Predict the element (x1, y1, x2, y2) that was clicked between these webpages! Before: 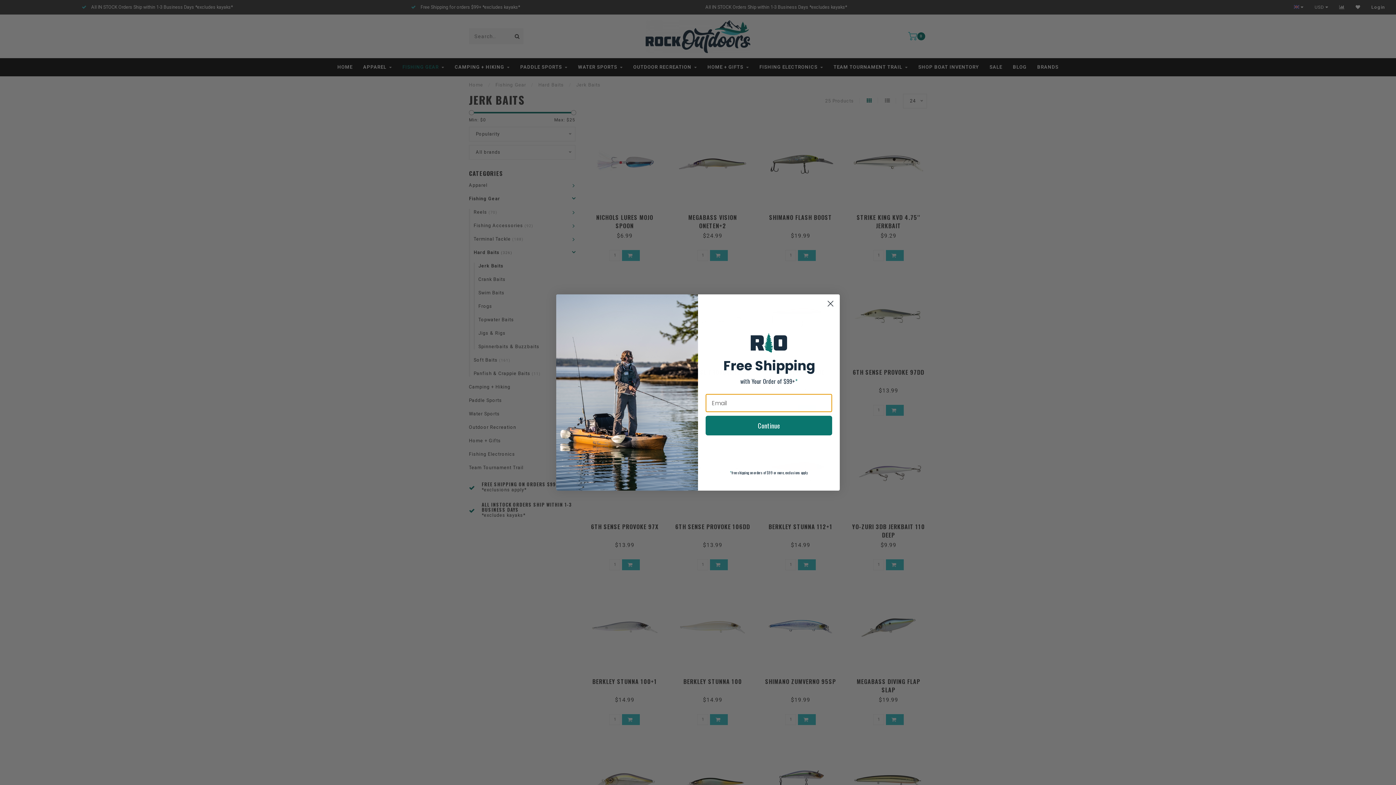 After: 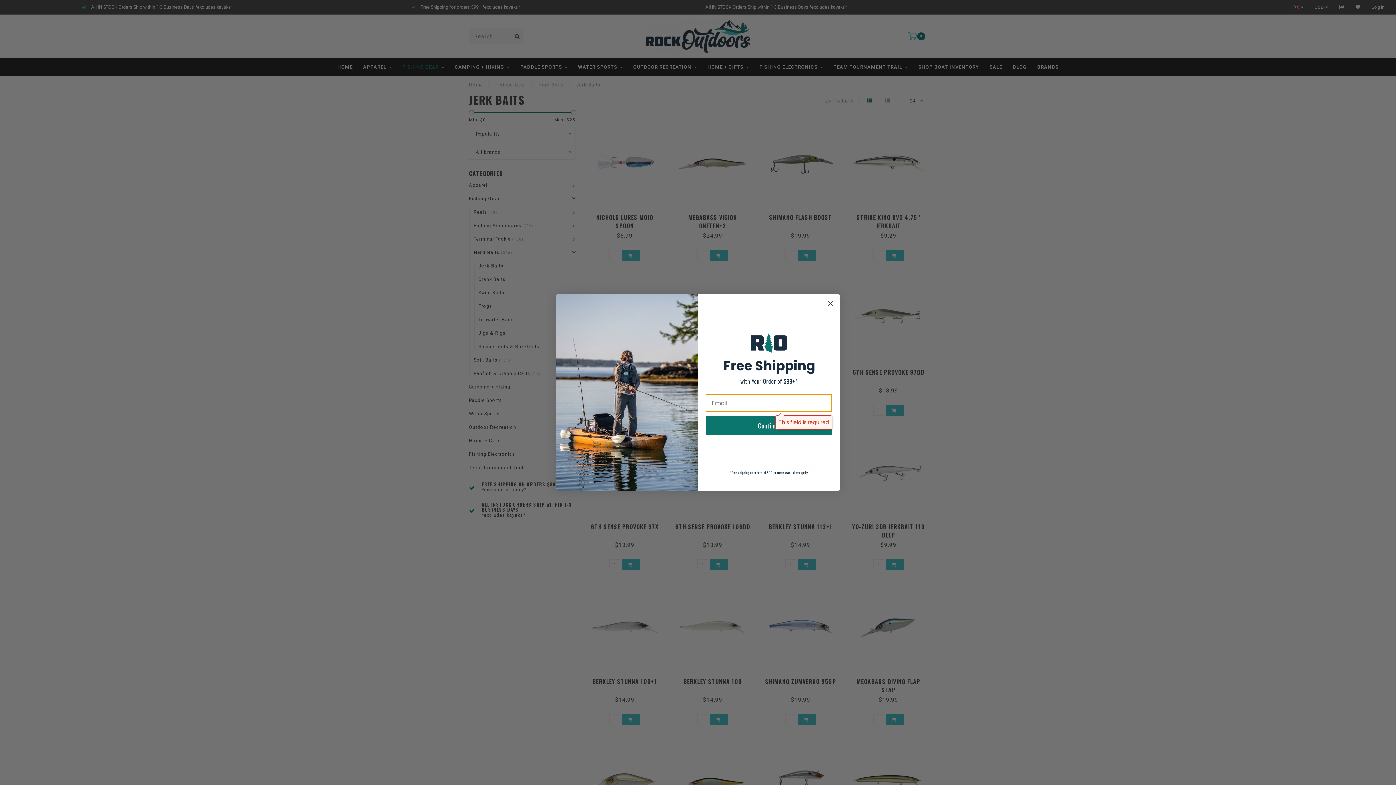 Action: bbox: (705, 416, 832, 435) label: Continue